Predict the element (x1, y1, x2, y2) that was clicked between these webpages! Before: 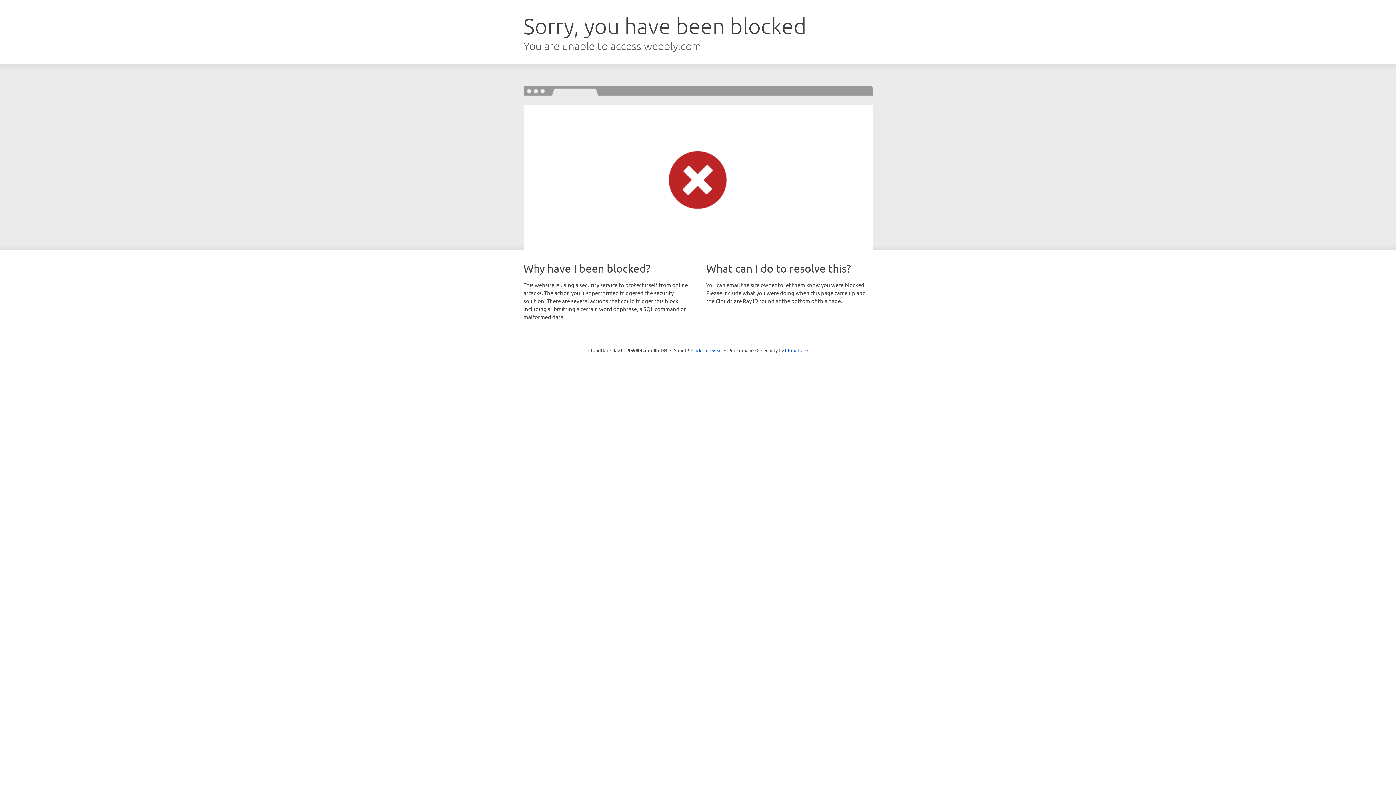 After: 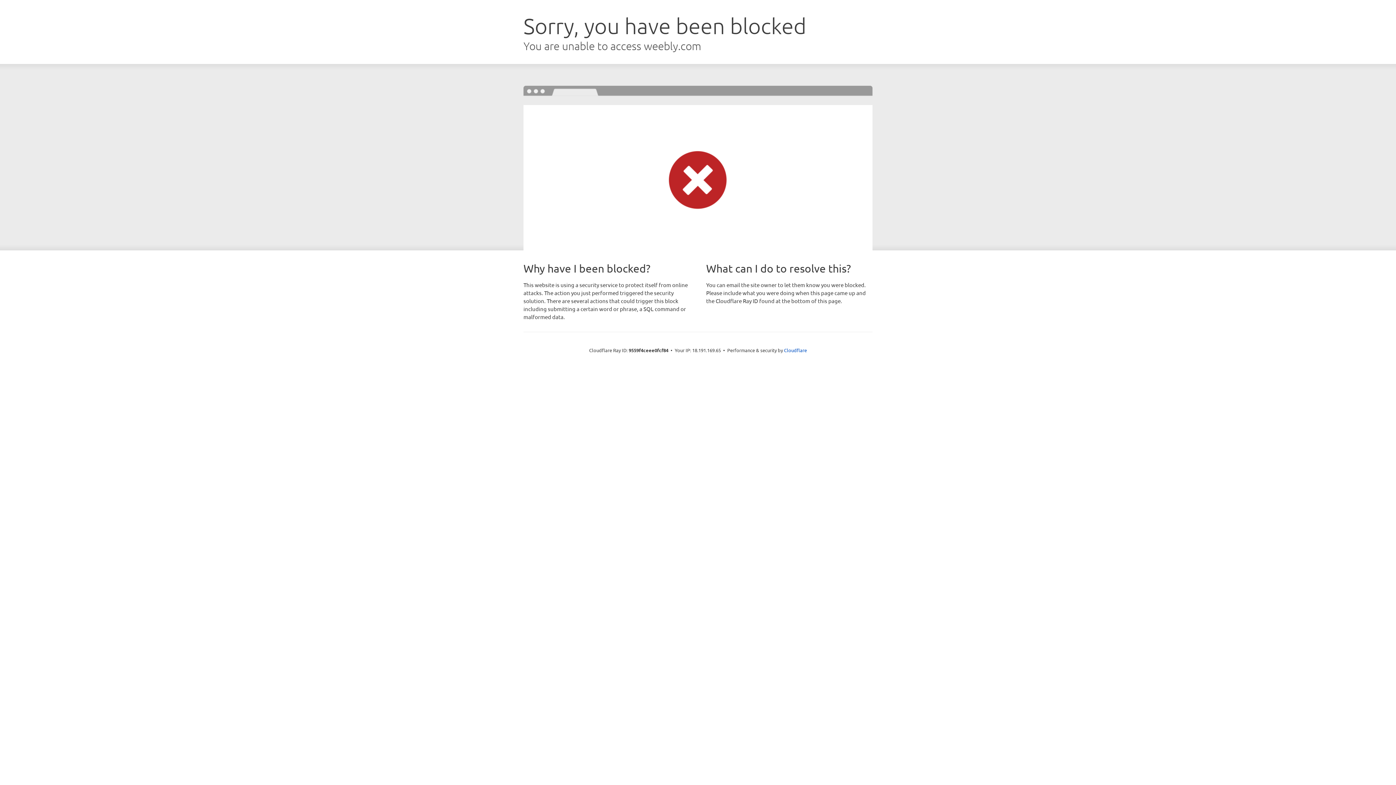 Action: bbox: (691, 346, 722, 353) label: Click to reveal